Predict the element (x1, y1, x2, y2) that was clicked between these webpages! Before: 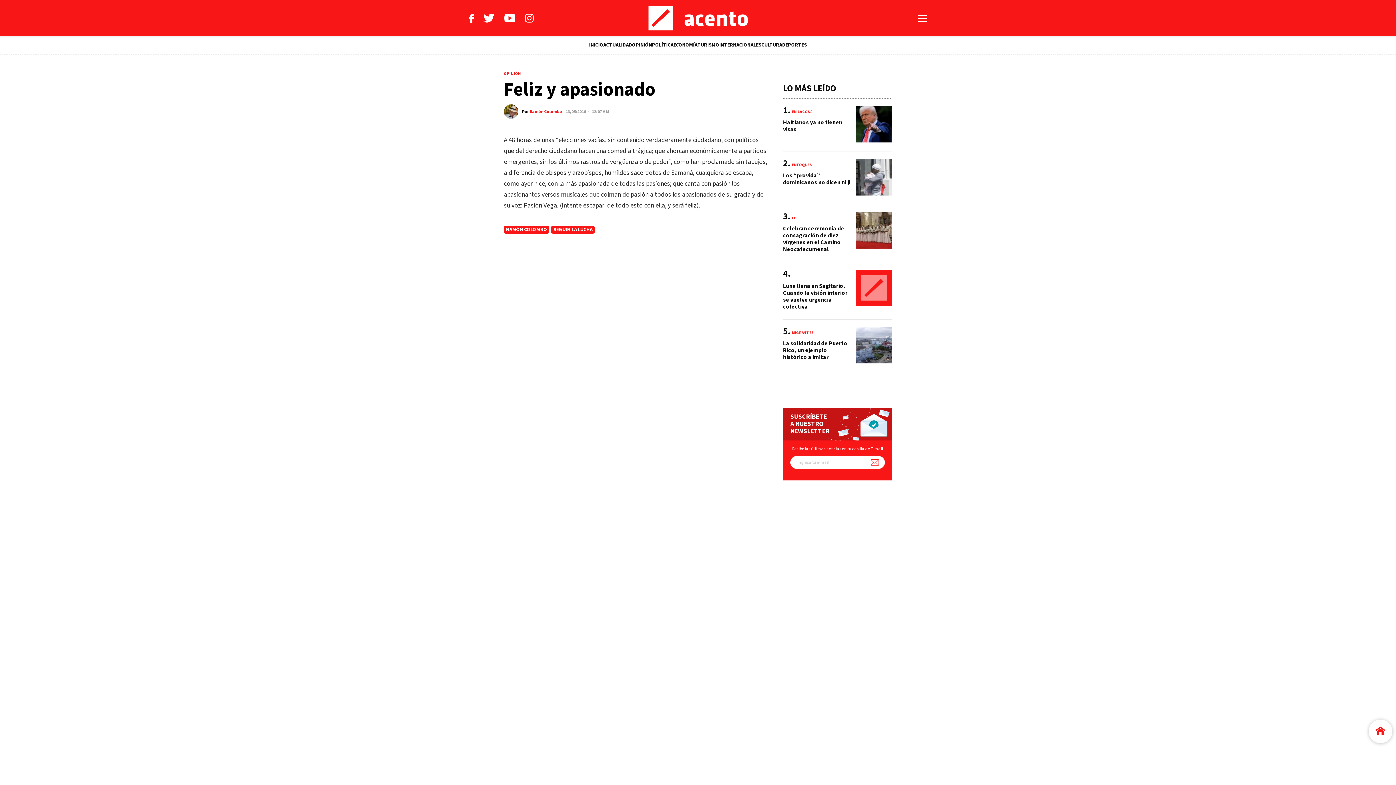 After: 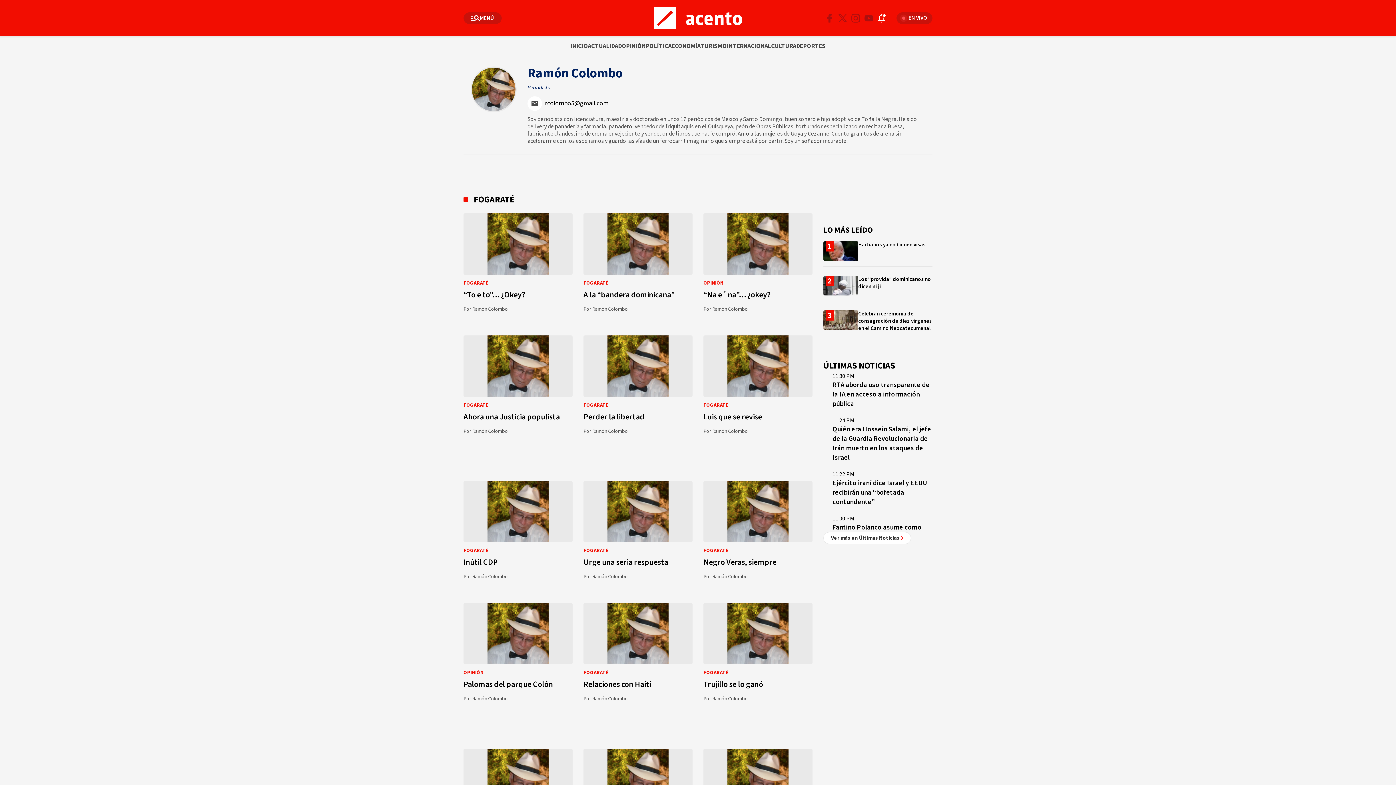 Action: bbox: (504, 104, 518, 118)